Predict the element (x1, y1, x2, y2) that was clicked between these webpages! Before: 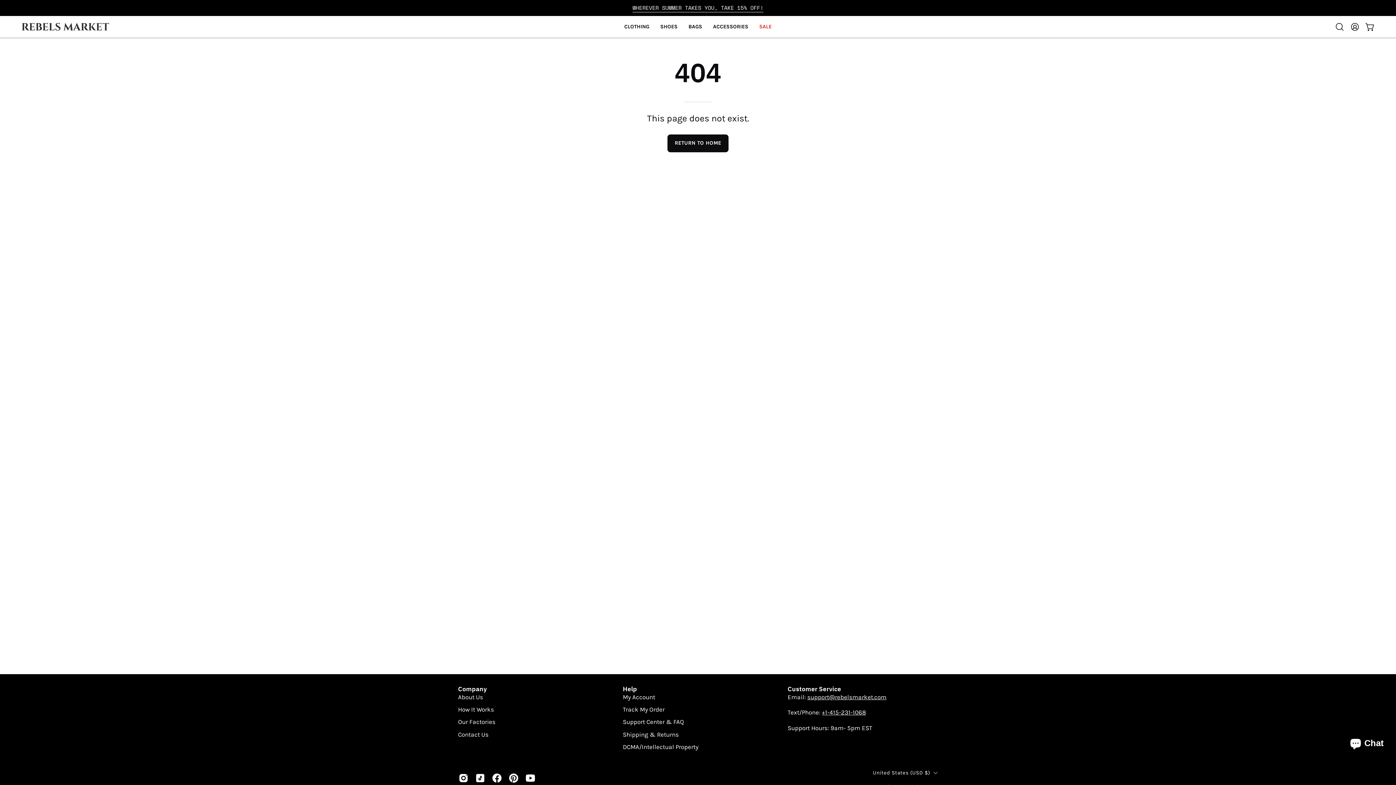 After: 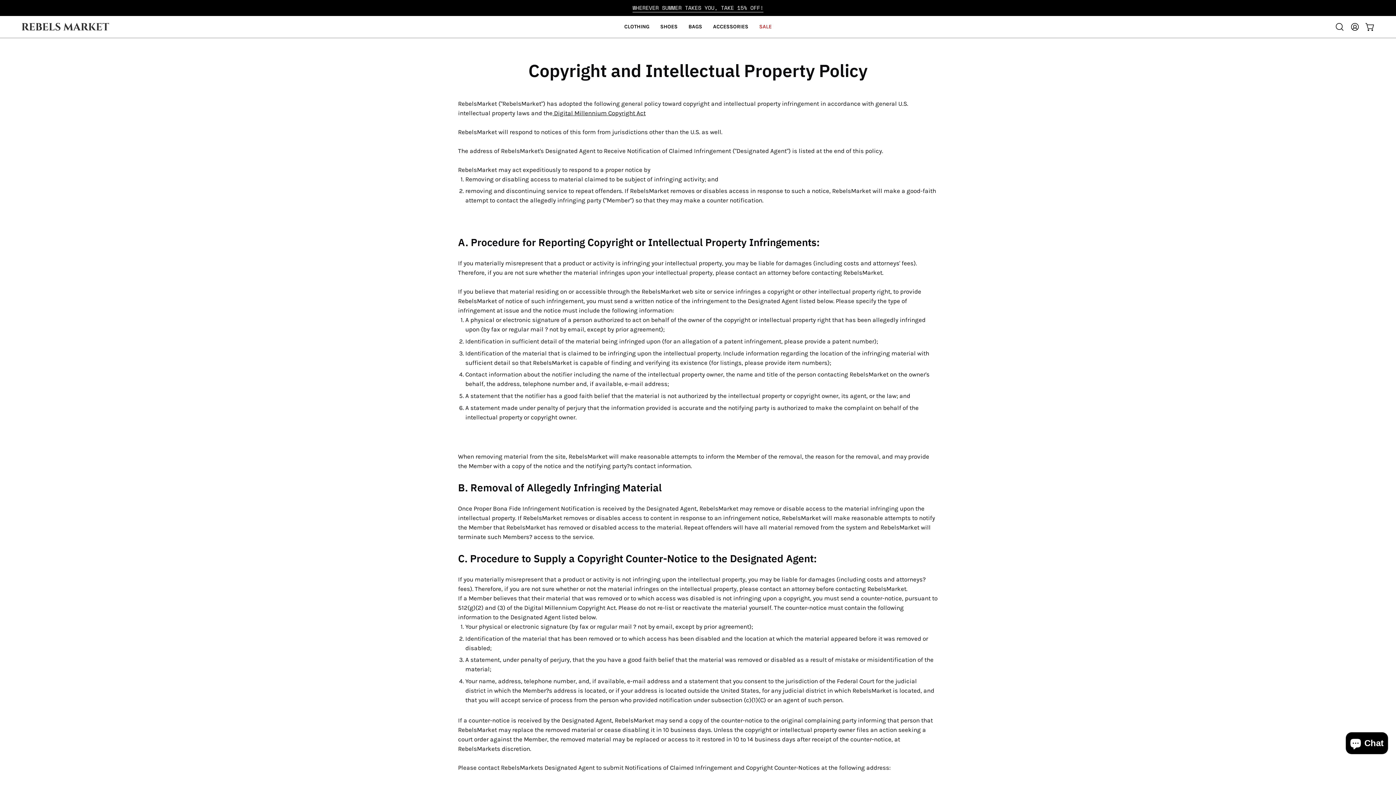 Action: label: DCMA/Intellectual Property bbox: (623, 744, 698, 750)